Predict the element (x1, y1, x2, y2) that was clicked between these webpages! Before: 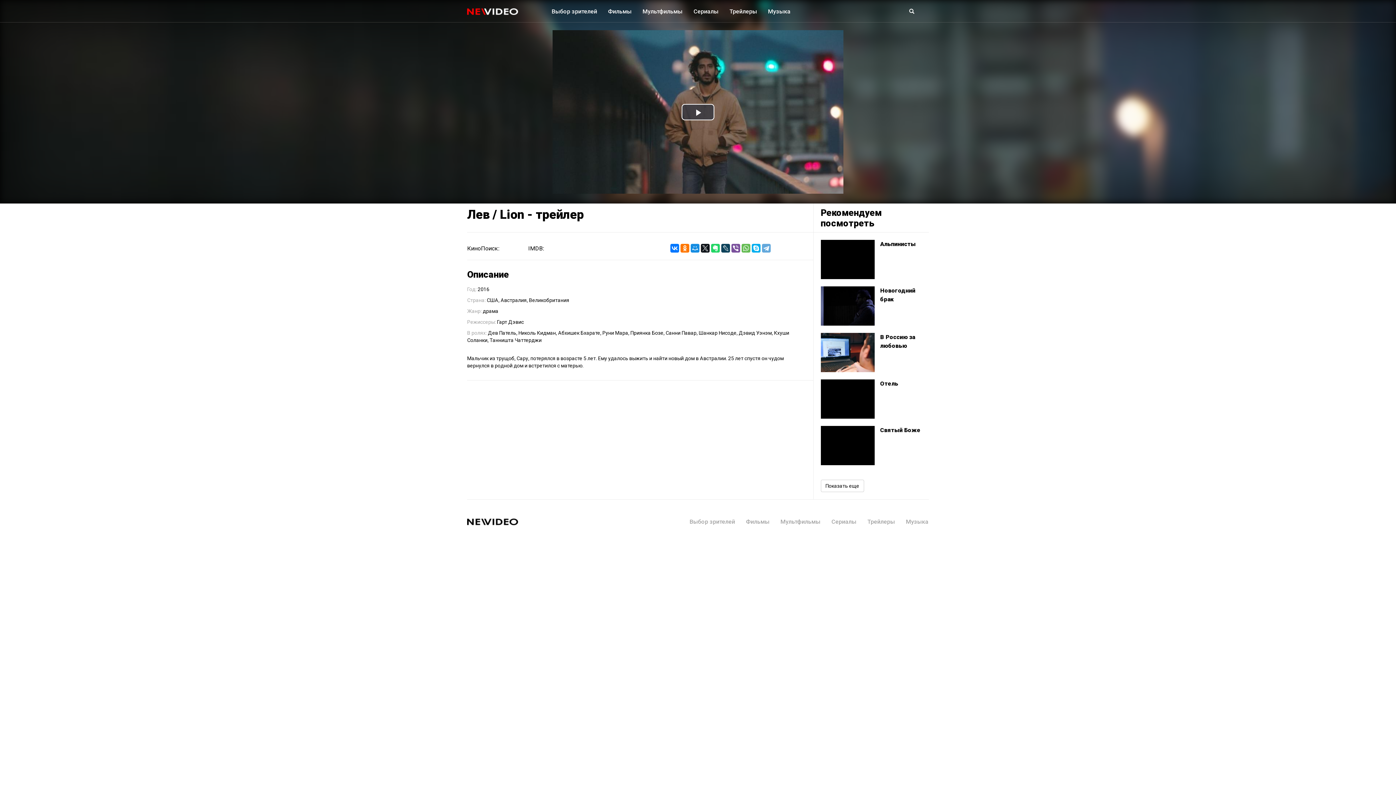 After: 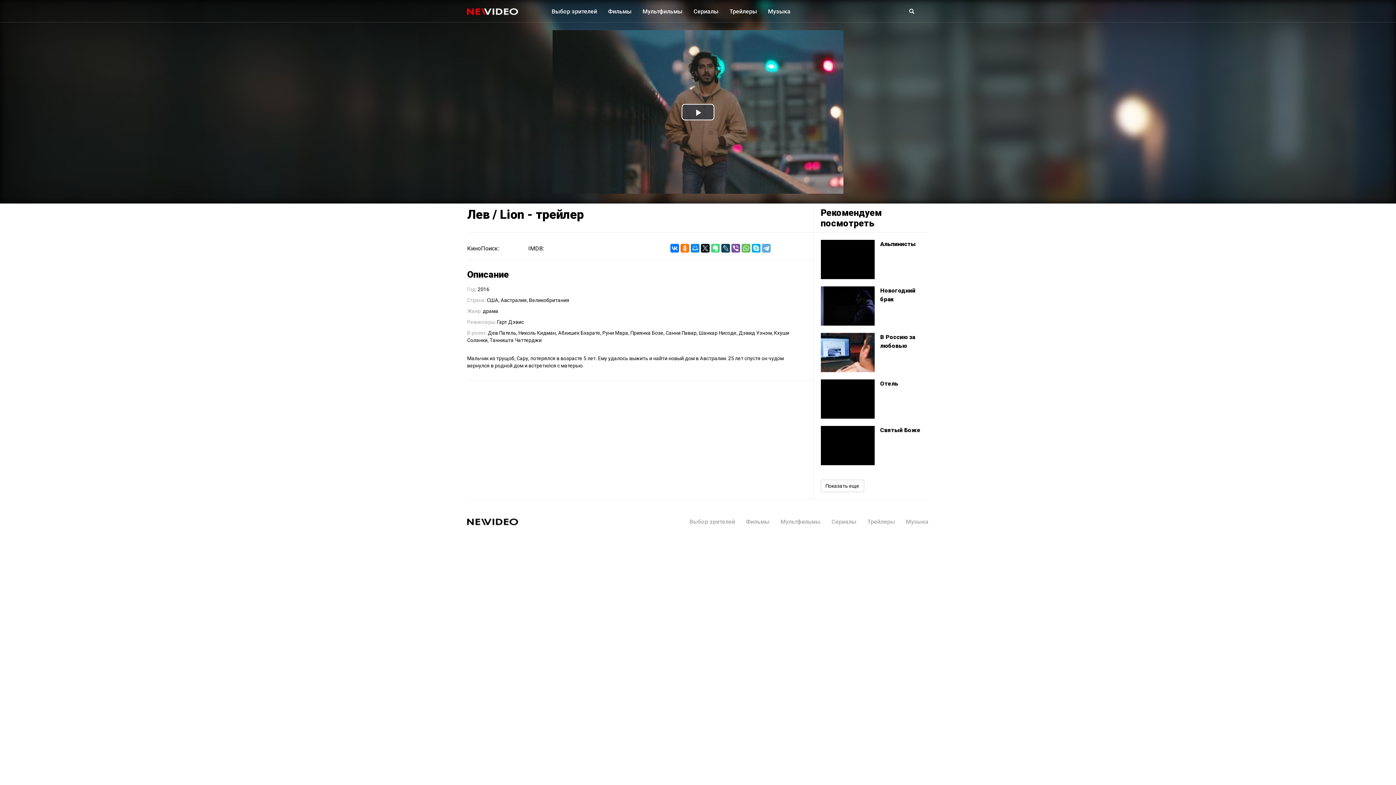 Action: bbox: (711, 244, 719, 252)